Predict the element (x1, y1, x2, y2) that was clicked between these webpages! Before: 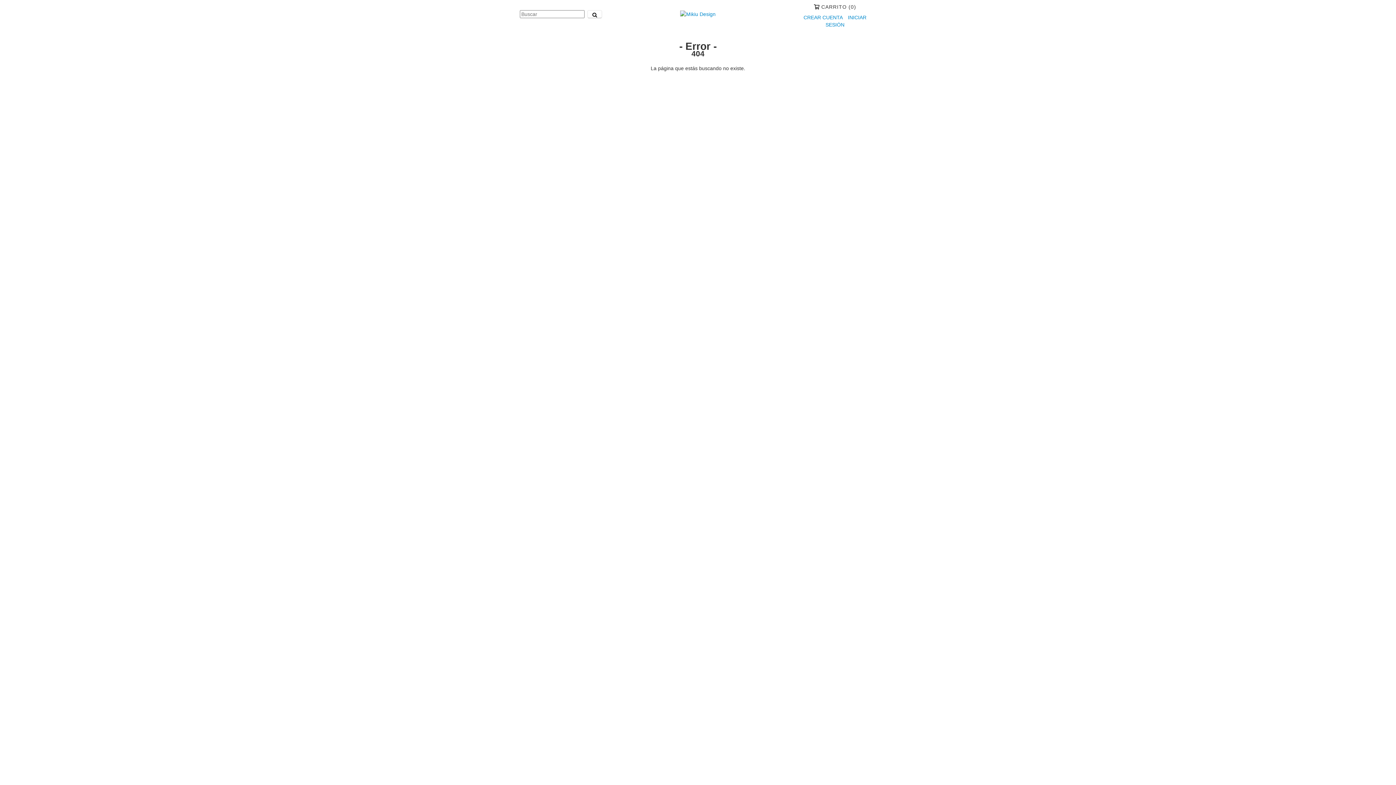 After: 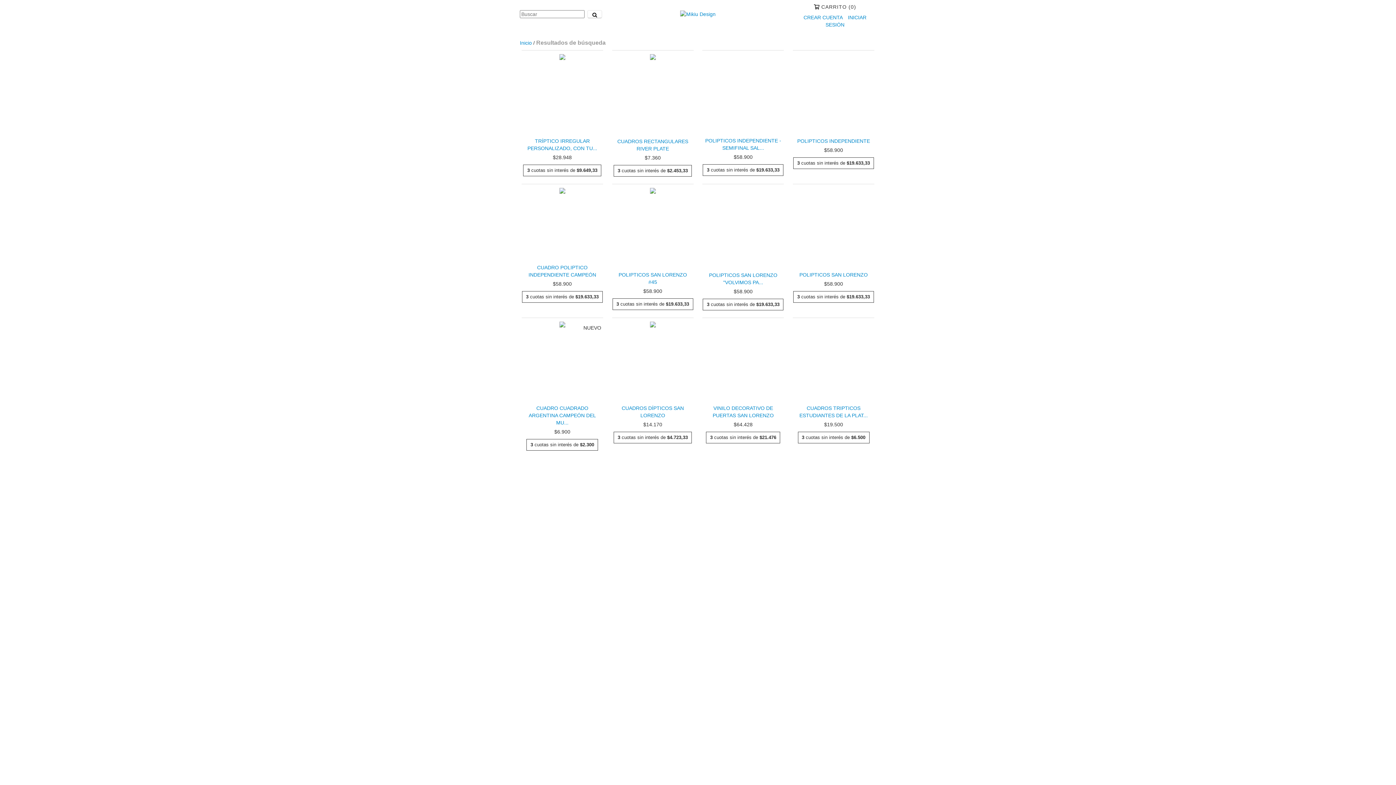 Action: bbox: (587, 10, 602, 18) label: Buscar